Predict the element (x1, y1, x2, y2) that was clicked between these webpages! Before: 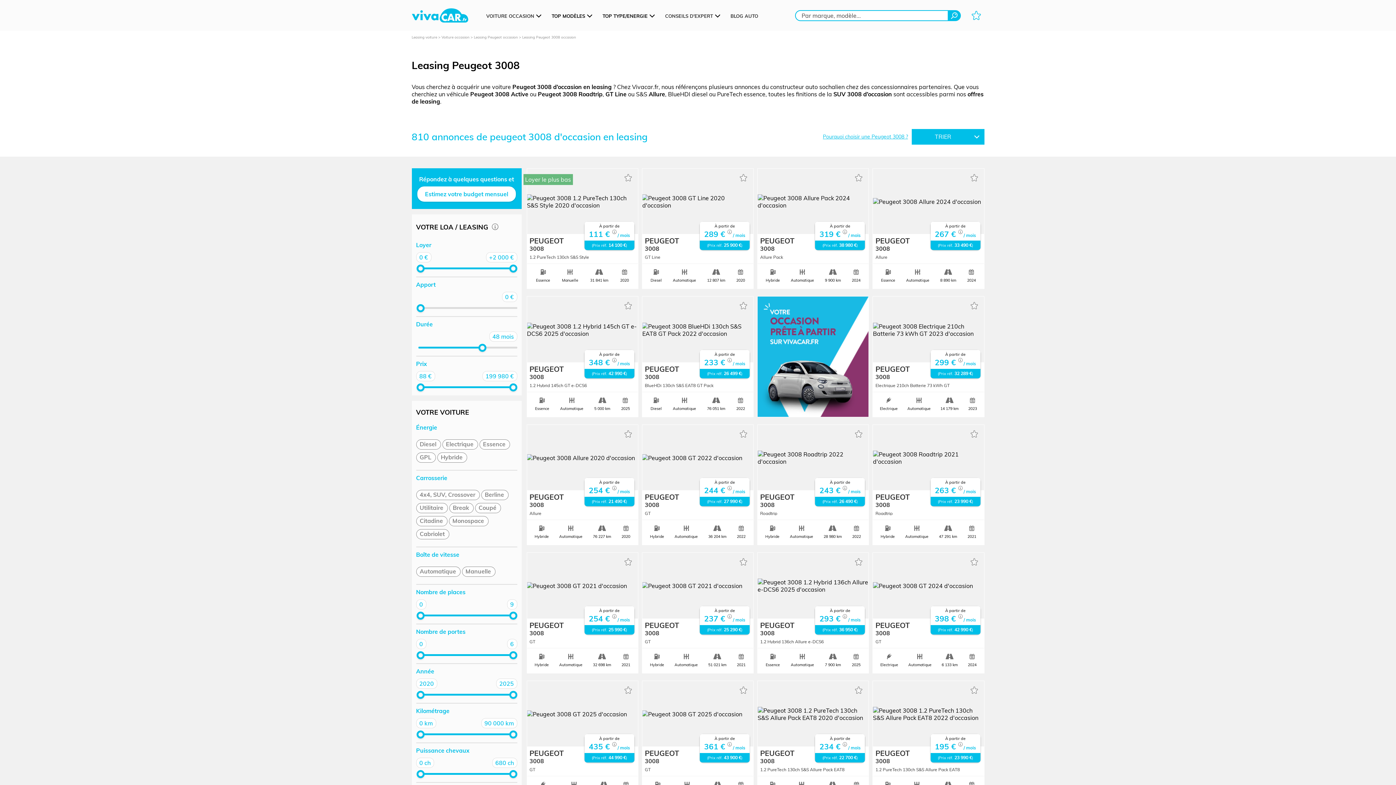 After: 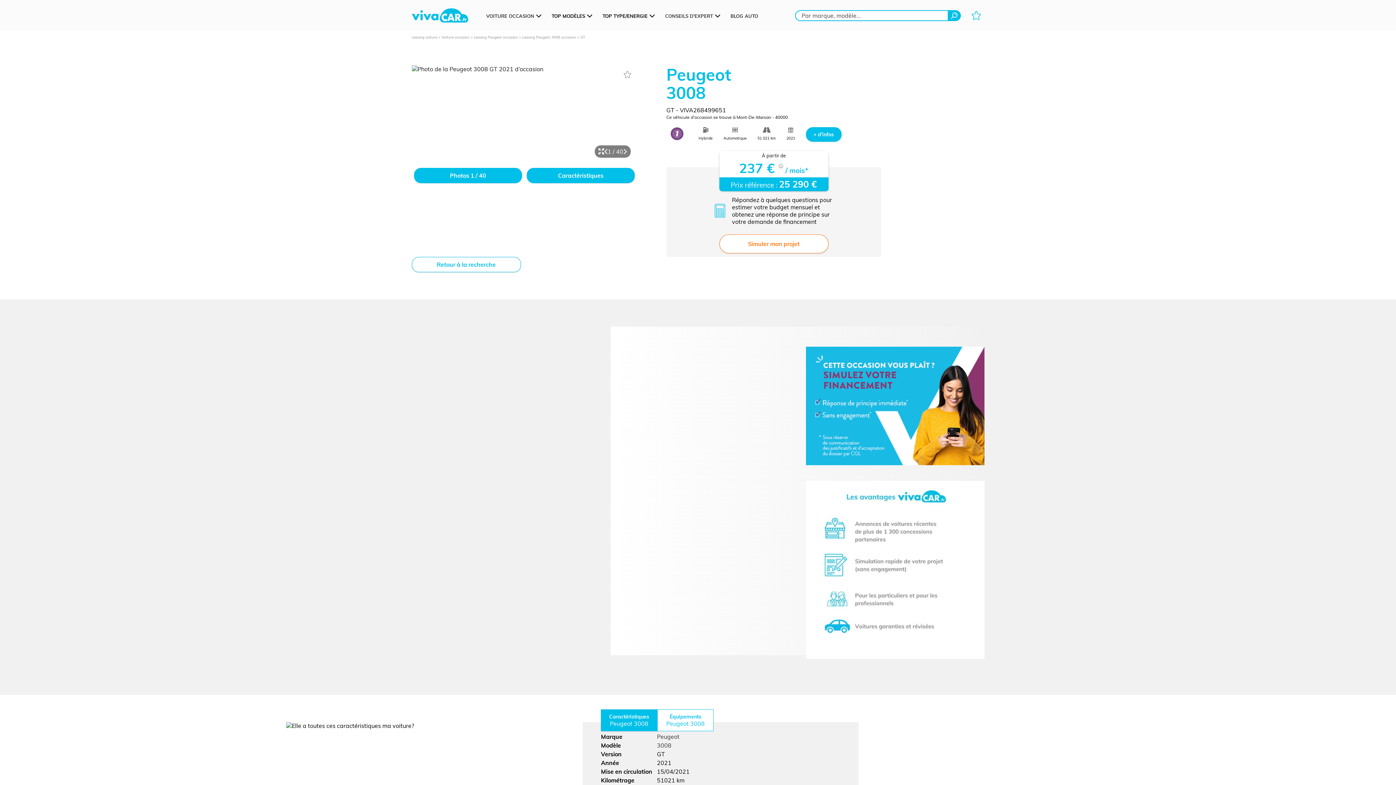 Action: bbox: (642, 618, 753, 643) label: PEUGEOT
3008
GT